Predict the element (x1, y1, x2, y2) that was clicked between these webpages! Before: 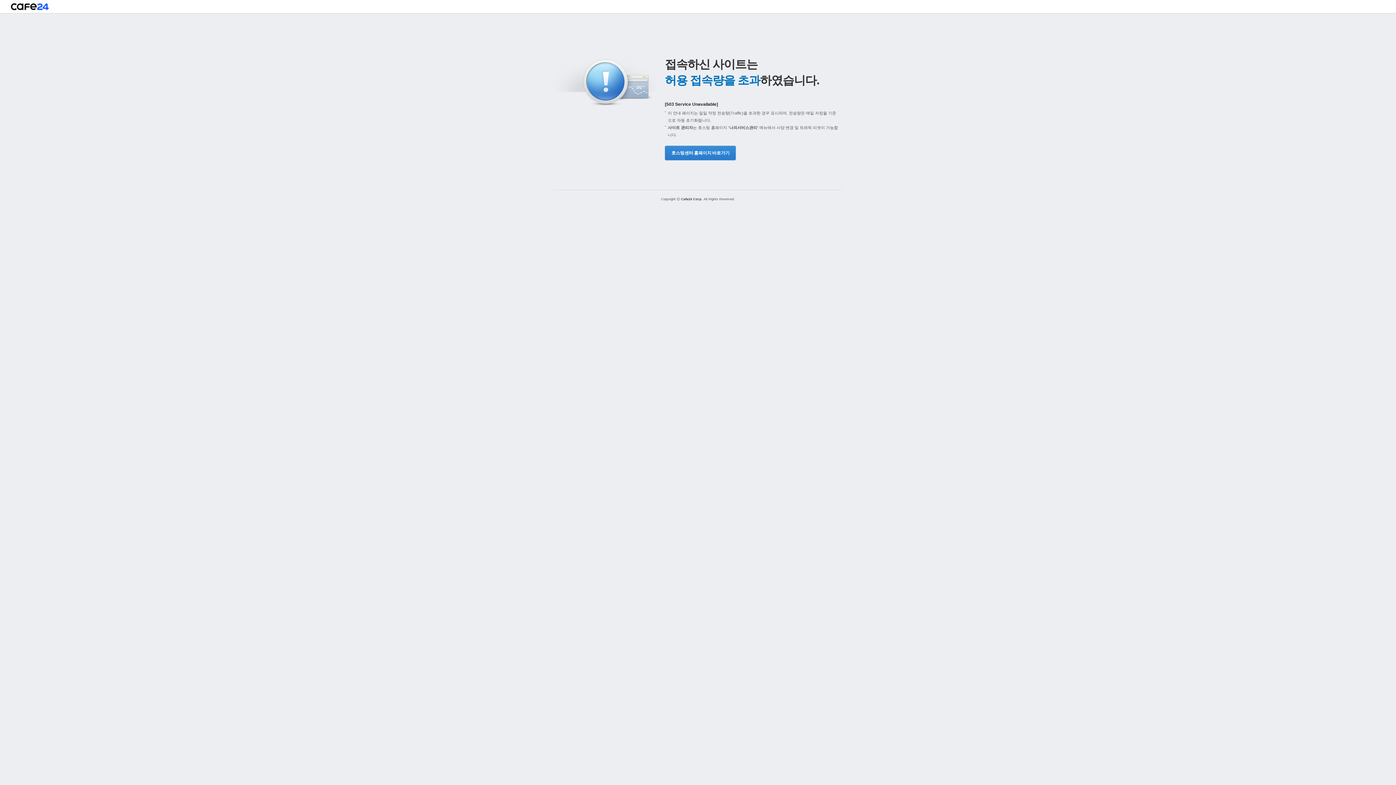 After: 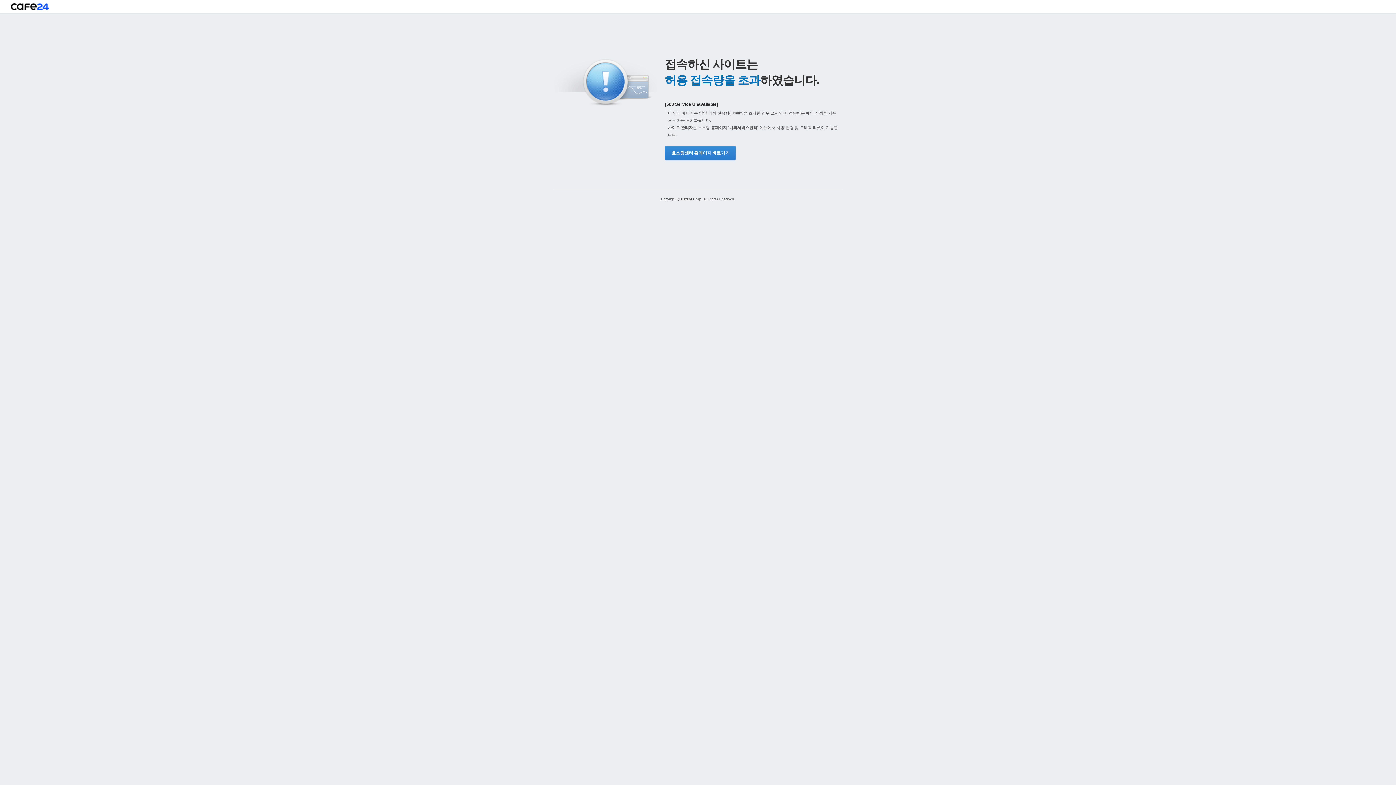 Action: label: 호스팅센터 홈페이지 바로가기 bbox: (665, 145, 734, 160)